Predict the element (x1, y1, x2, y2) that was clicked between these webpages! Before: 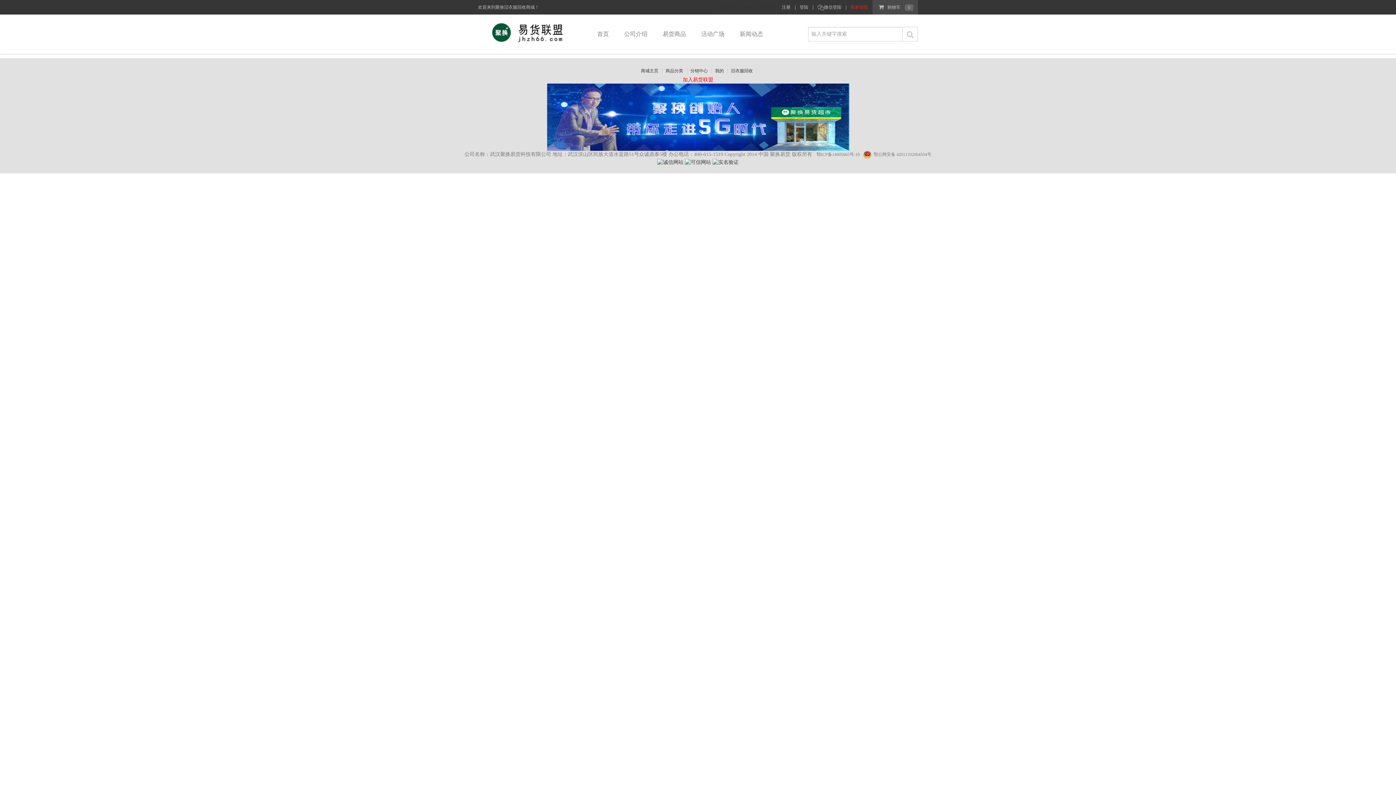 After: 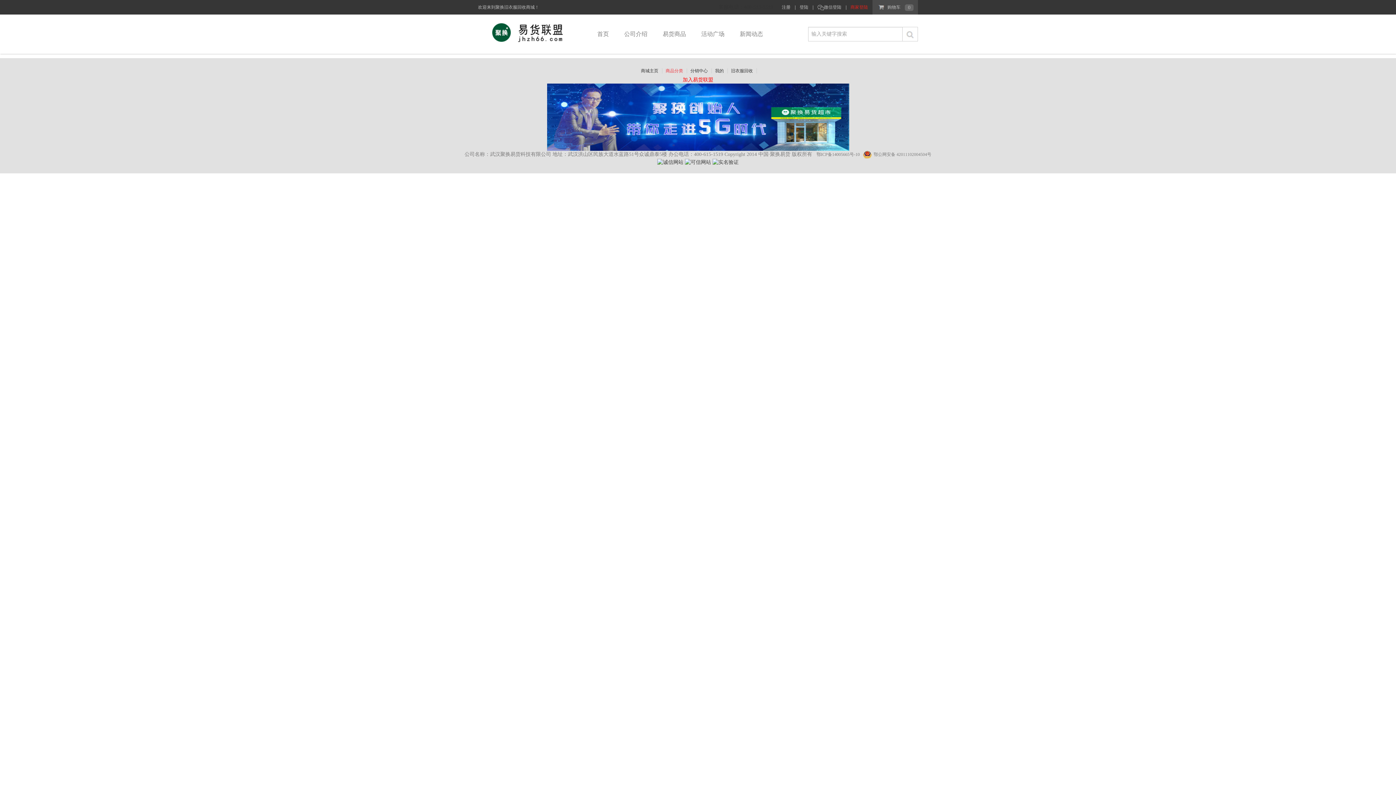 Action: label: 商品分类 bbox: (664, 68, 687, 73)